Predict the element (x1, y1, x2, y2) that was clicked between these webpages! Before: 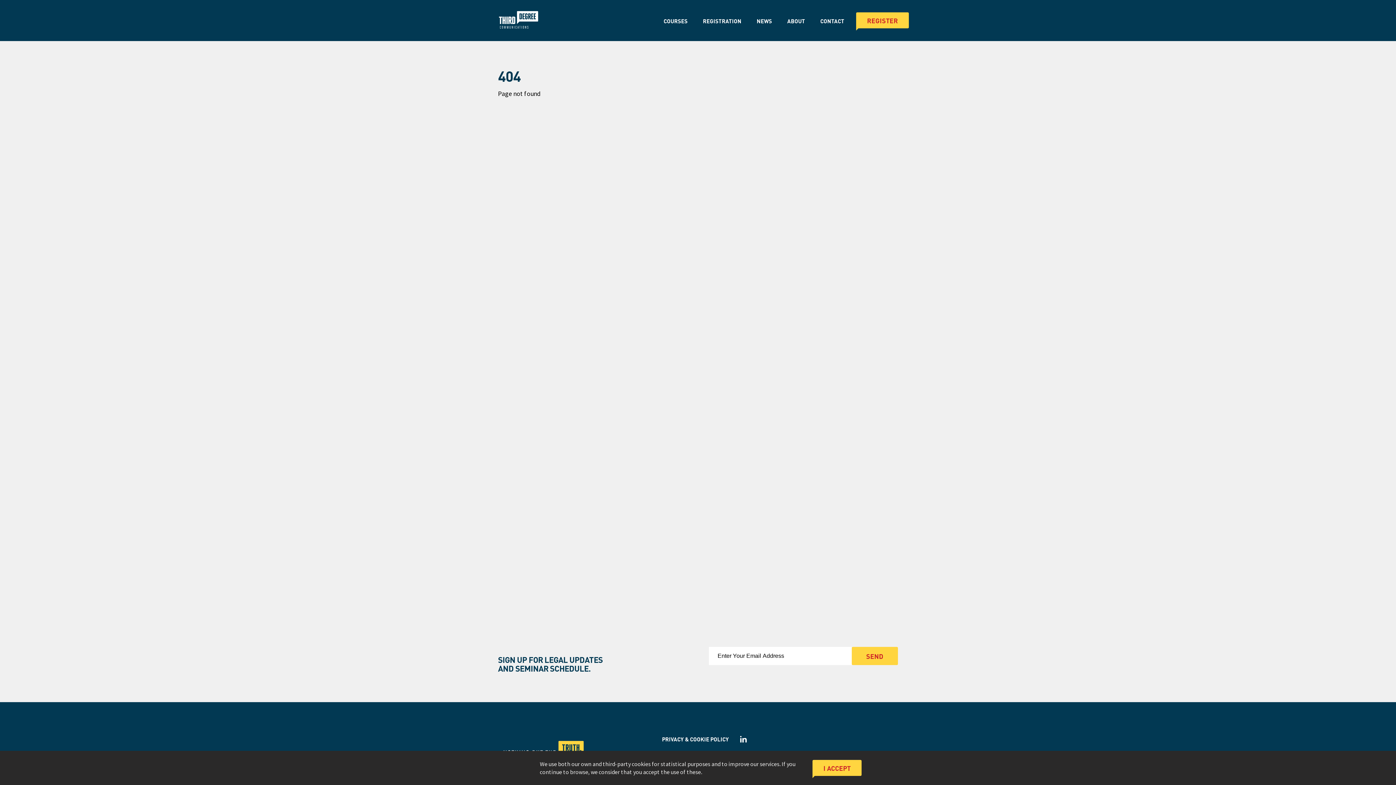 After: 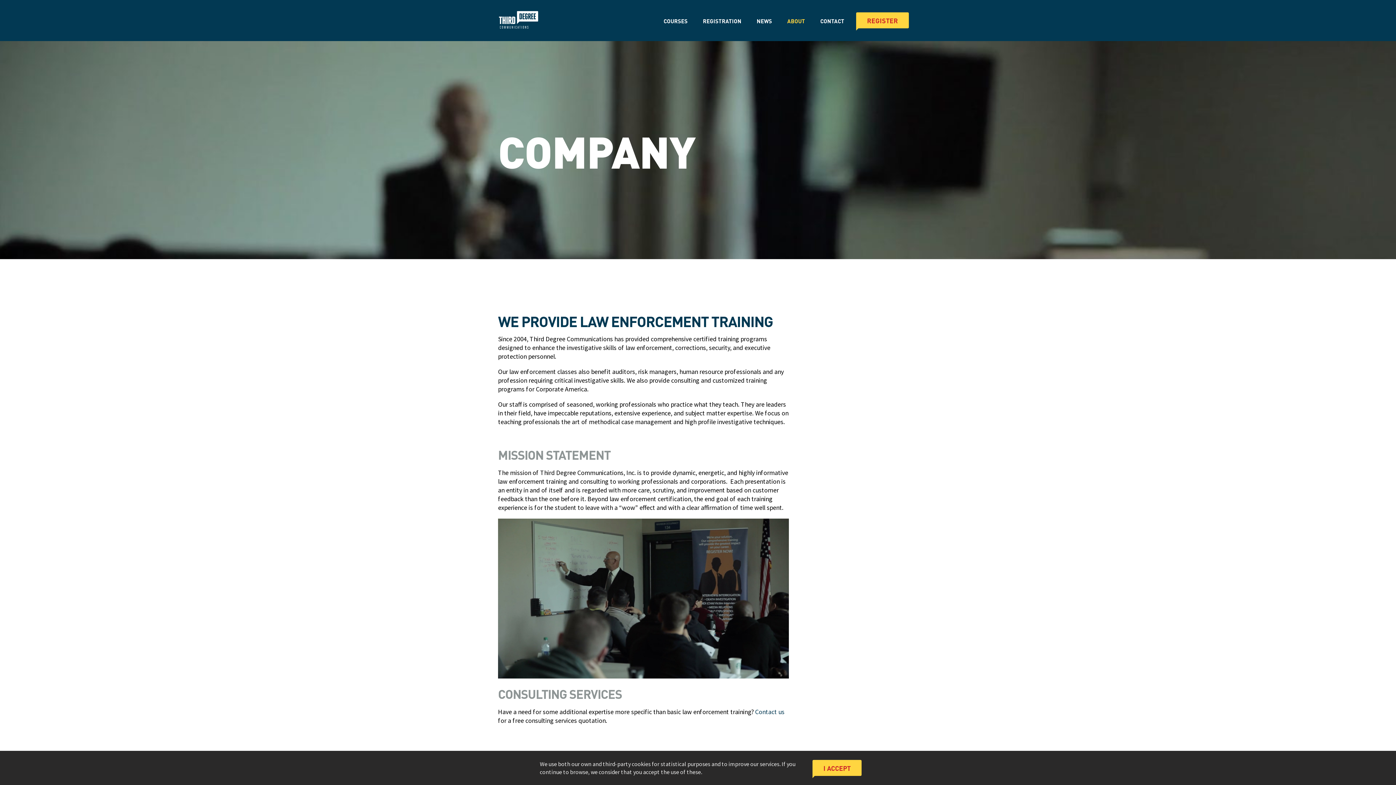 Action: label: ABOUT bbox: (780, 14, 812, 27)